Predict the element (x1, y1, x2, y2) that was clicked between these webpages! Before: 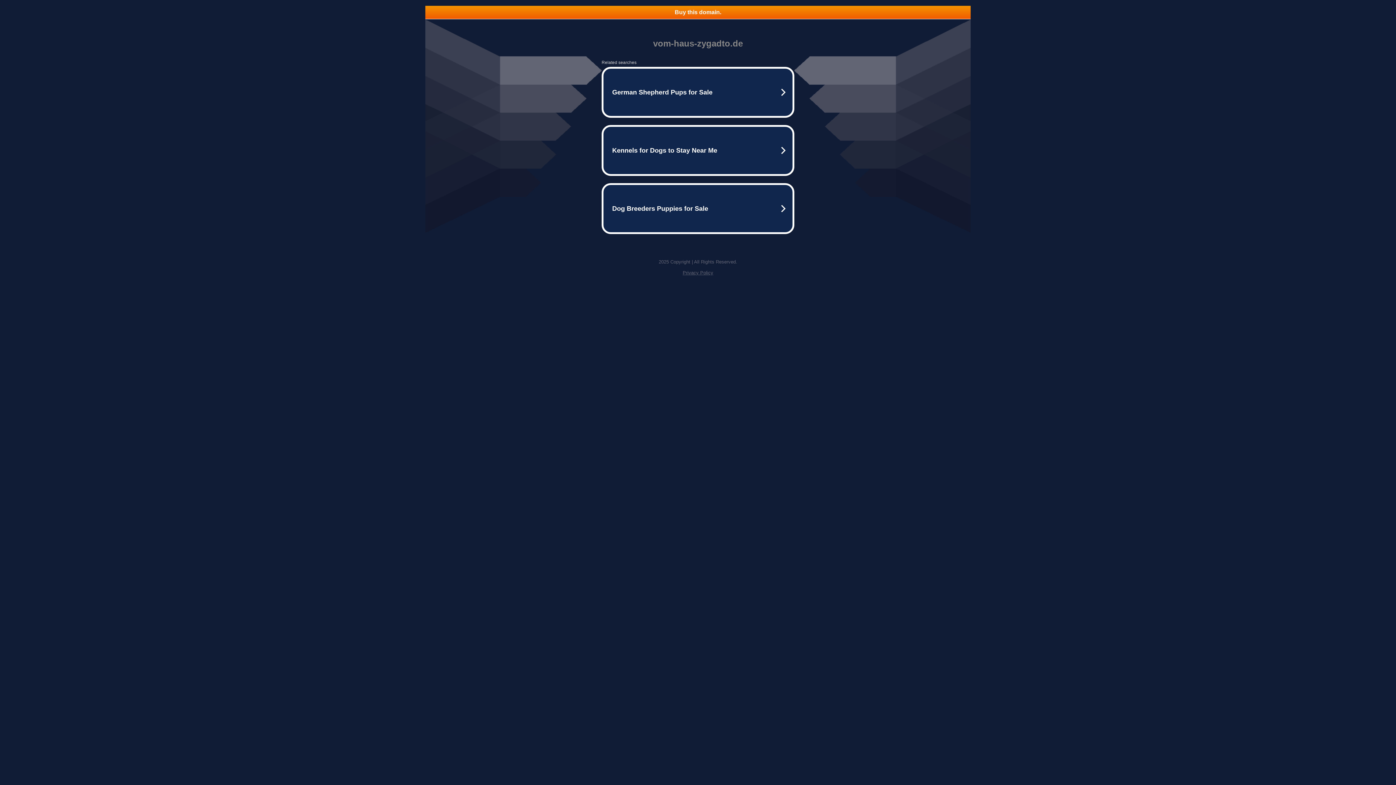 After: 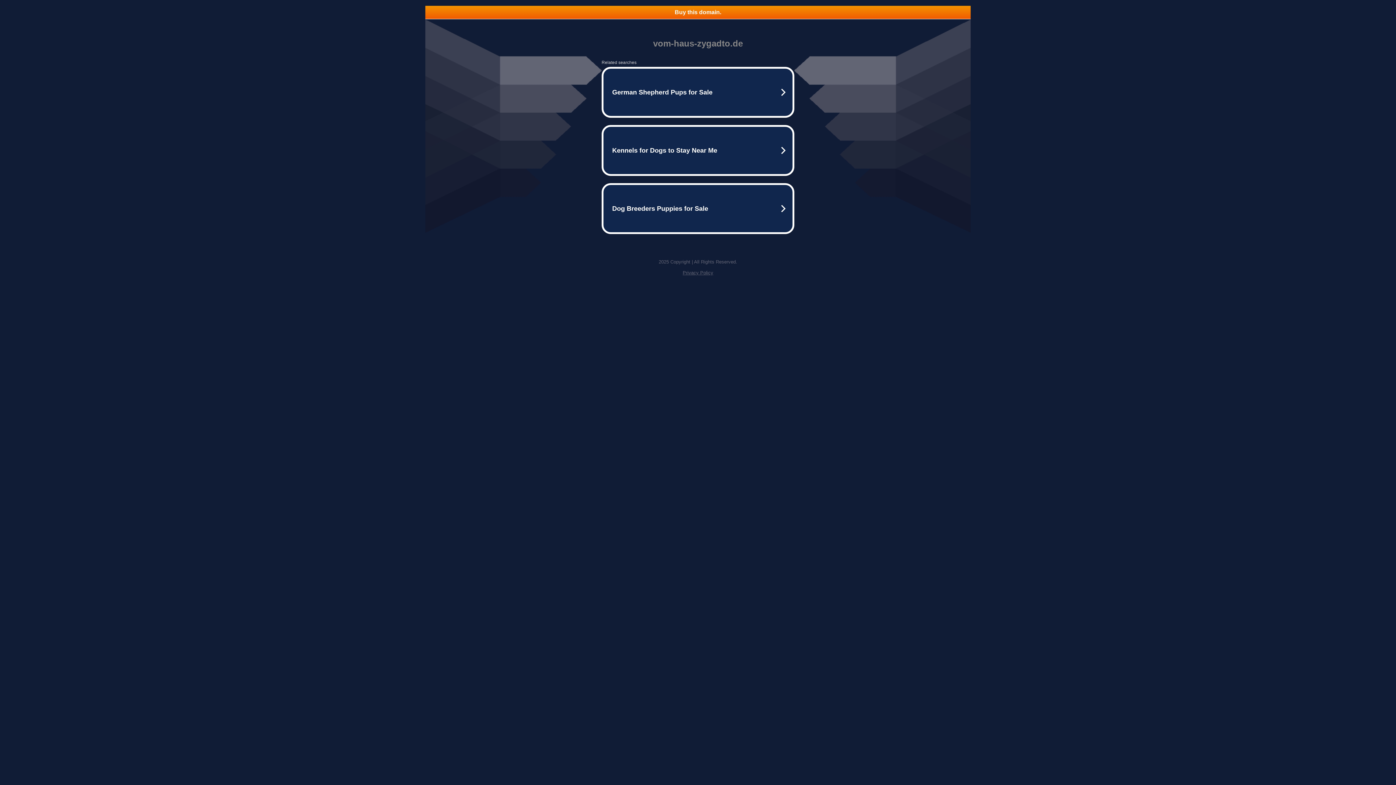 Action: bbox: (425, 5, 970, 18) label: Buy this domain.